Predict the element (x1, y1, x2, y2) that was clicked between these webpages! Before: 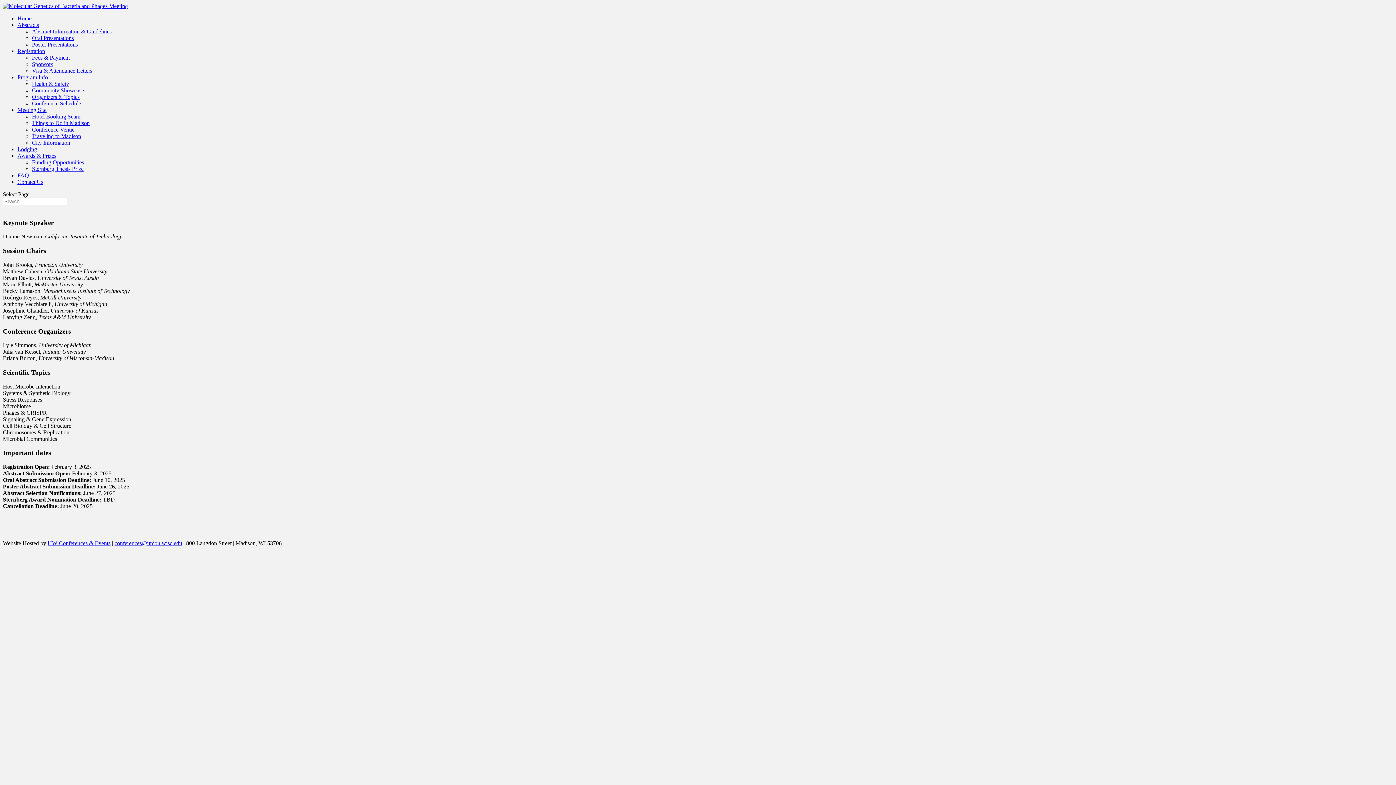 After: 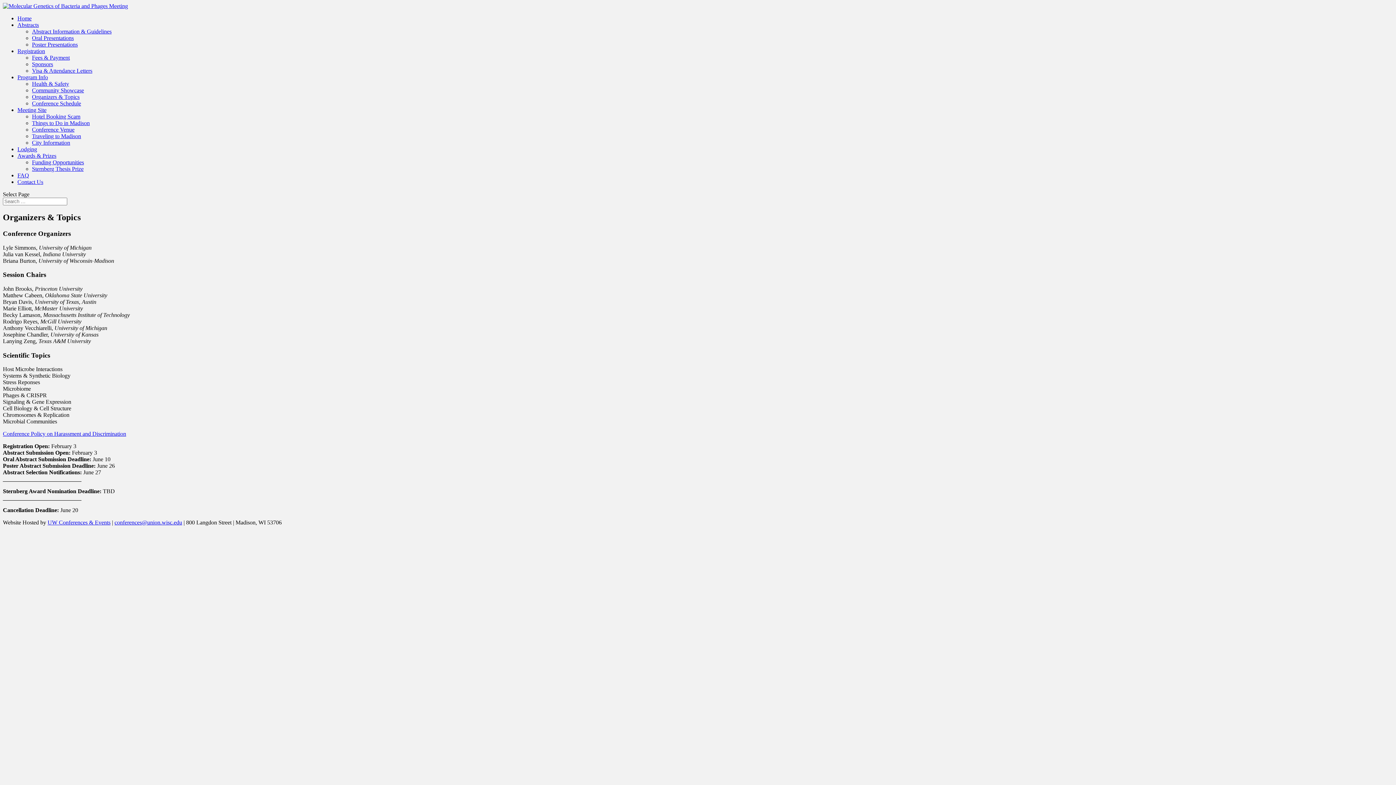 Action: label: Organizers & Topics bbox: (32, 93, 79, 100)